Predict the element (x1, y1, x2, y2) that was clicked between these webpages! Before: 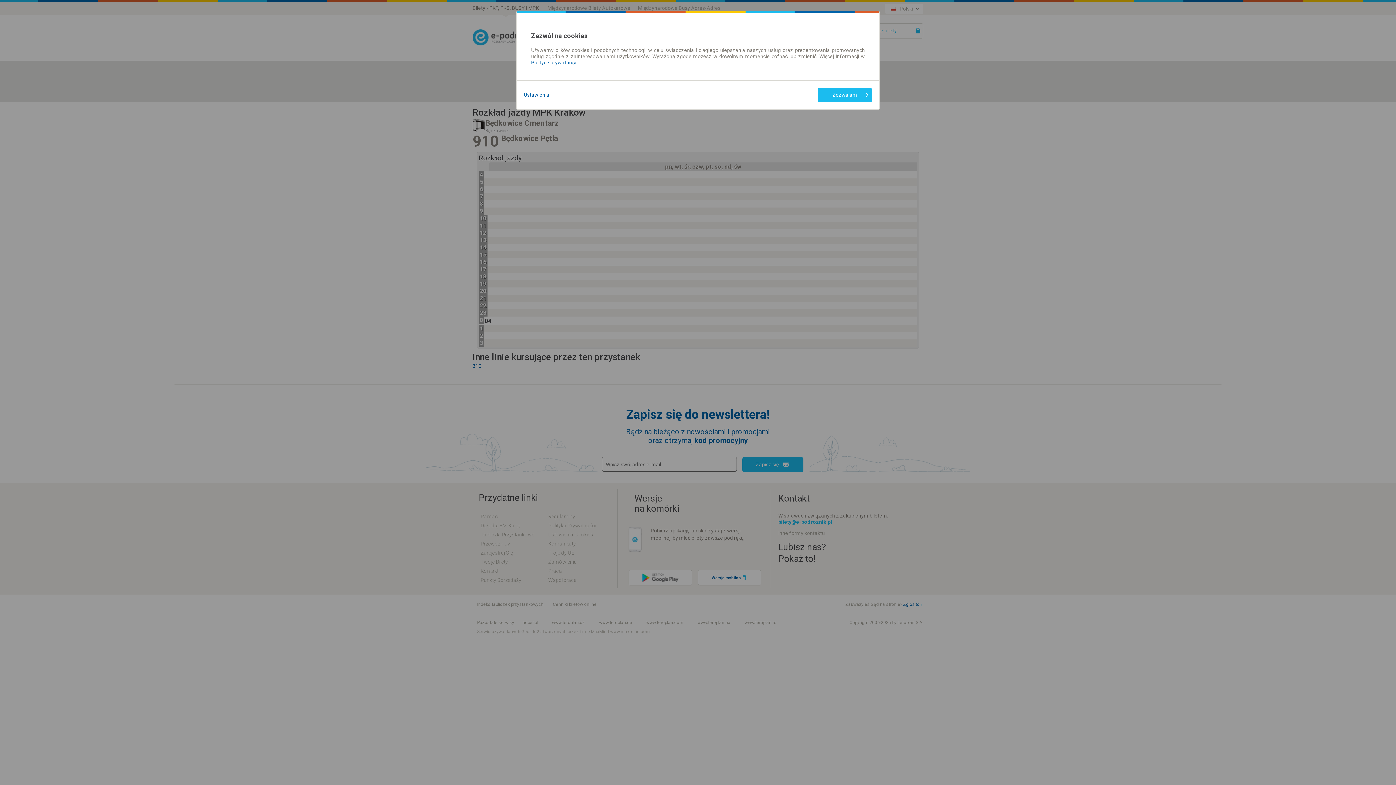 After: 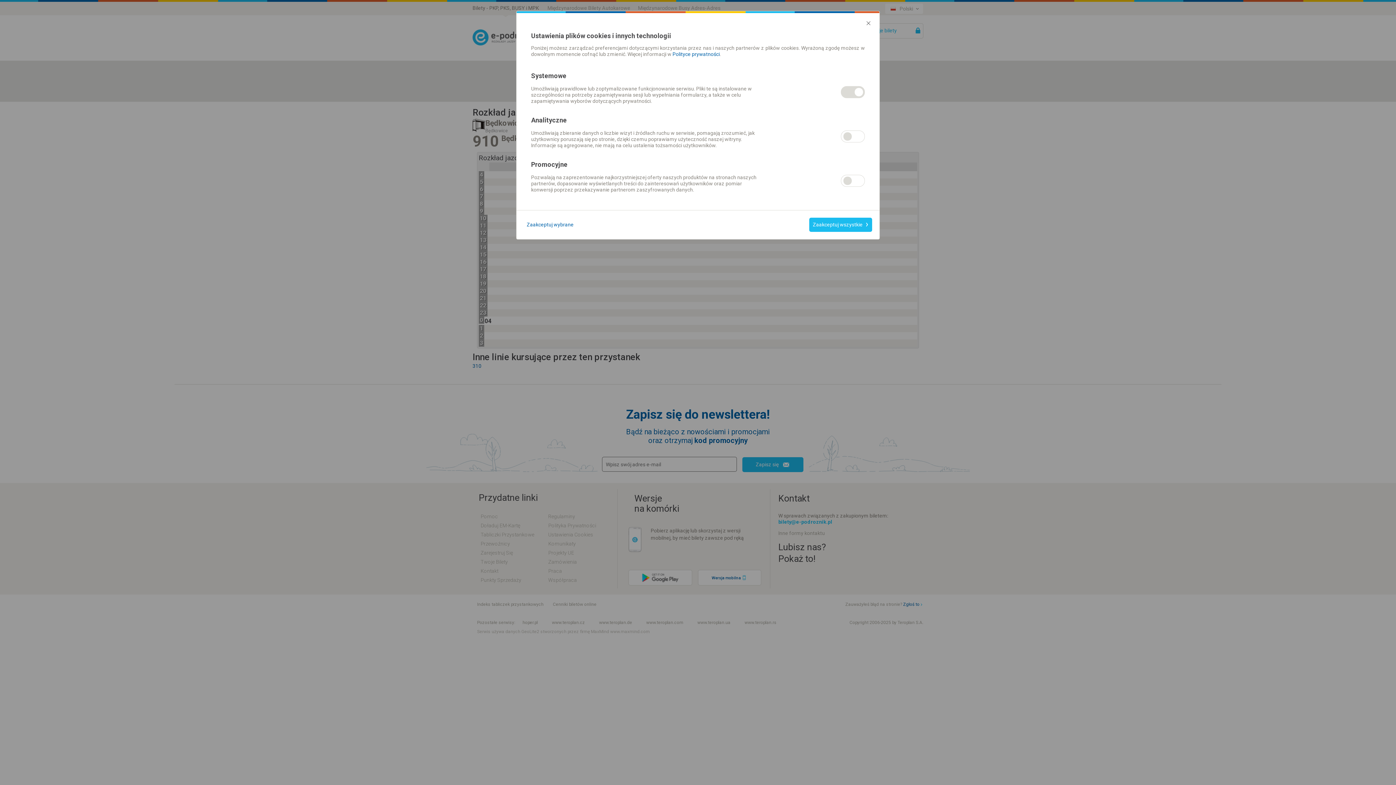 Action: label: Ustawienia bbox: (524, 92, 549, 98)